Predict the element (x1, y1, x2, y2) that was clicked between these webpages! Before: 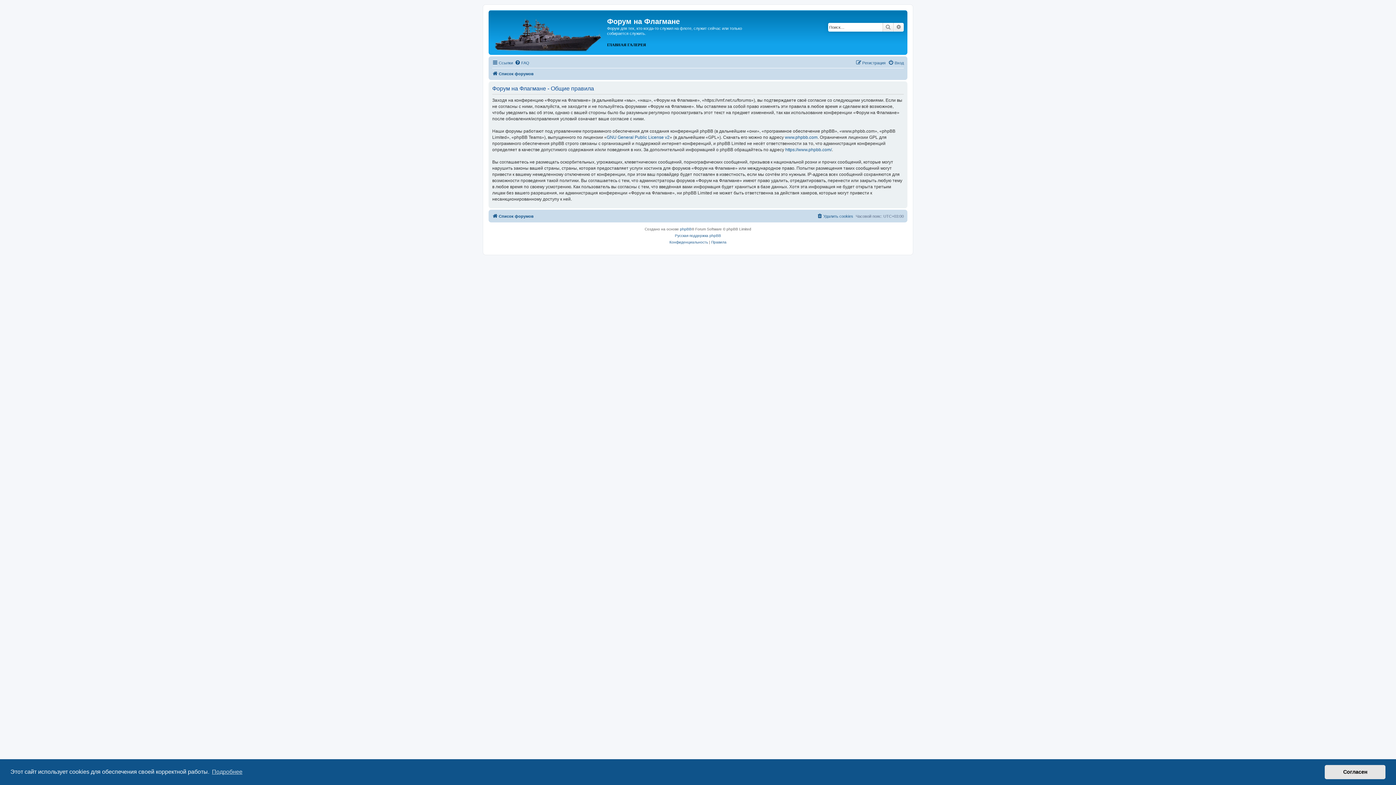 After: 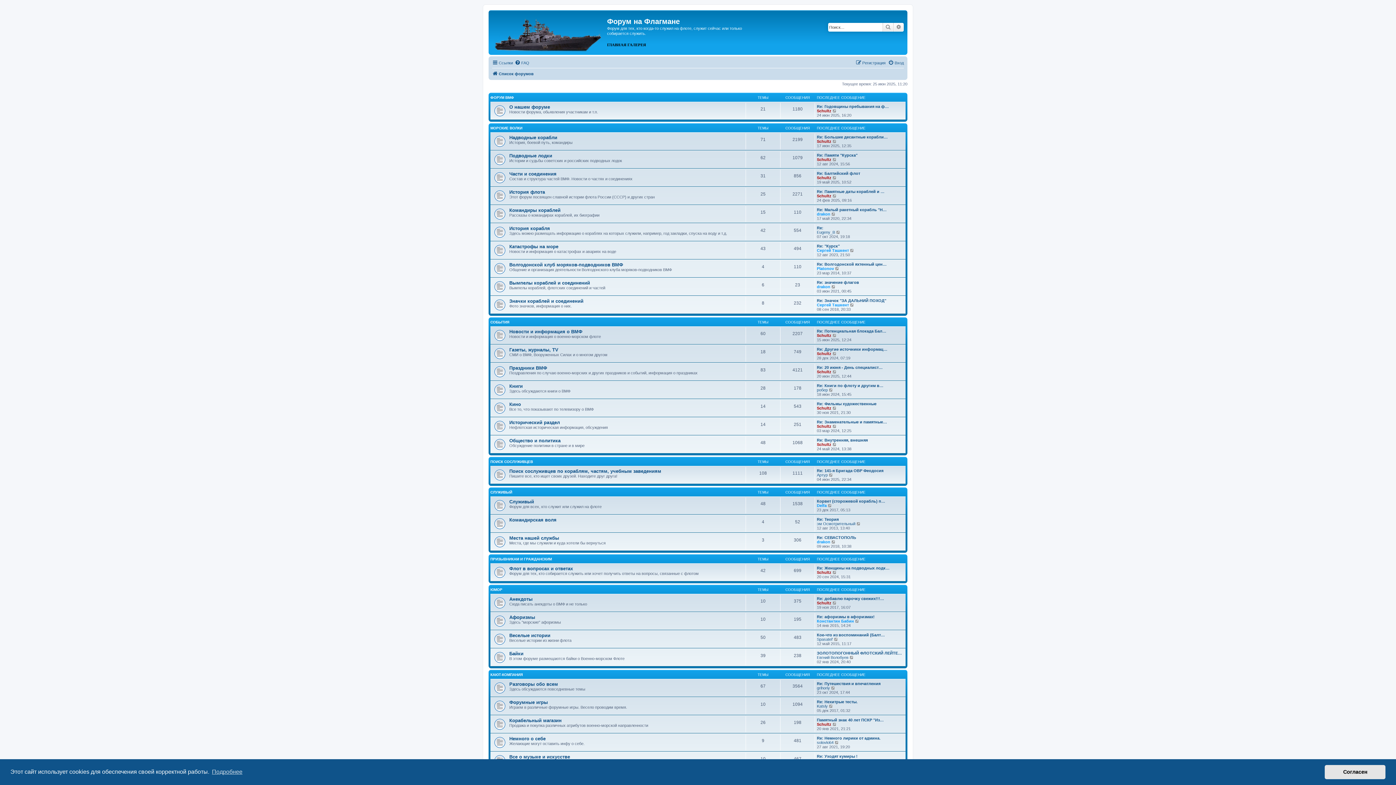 Action: bbox: (490, 12, 607, 52)